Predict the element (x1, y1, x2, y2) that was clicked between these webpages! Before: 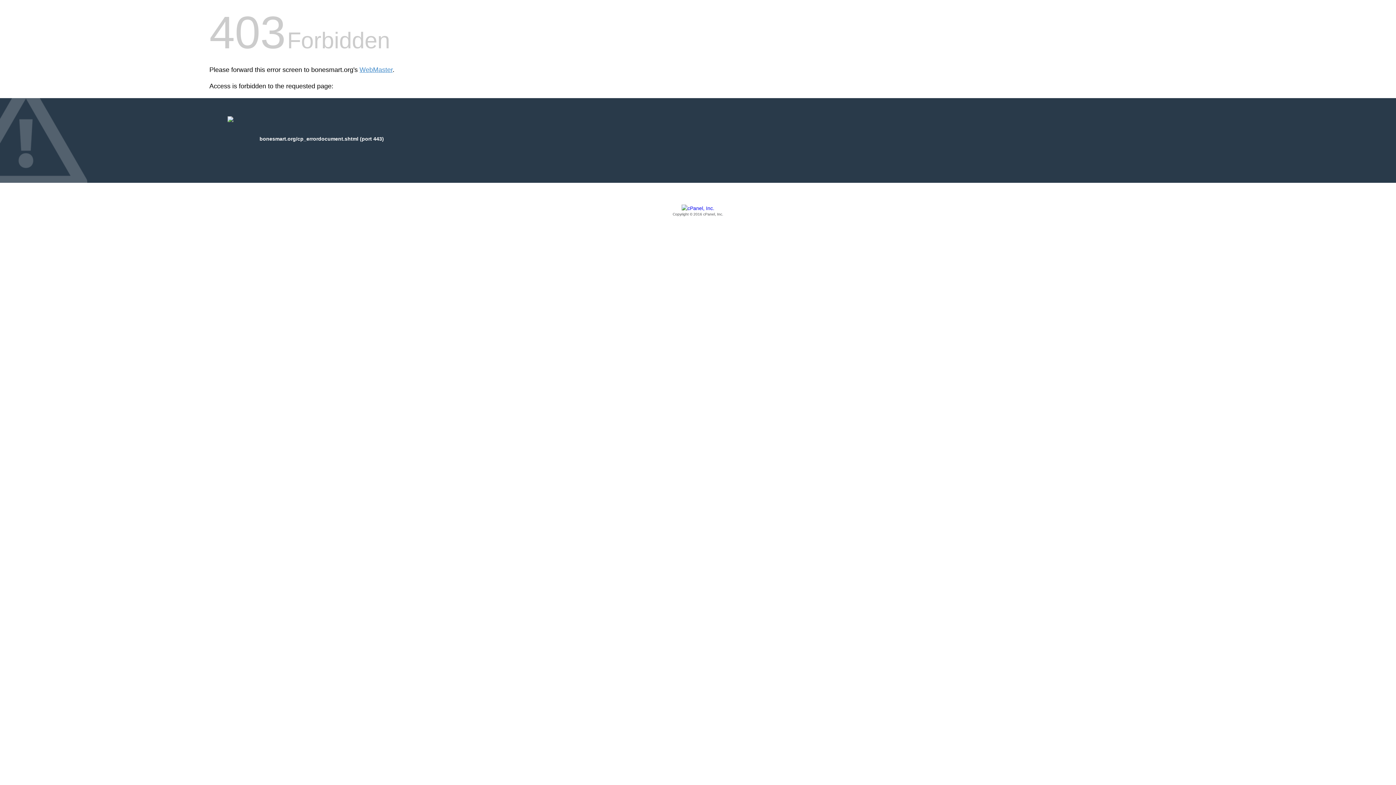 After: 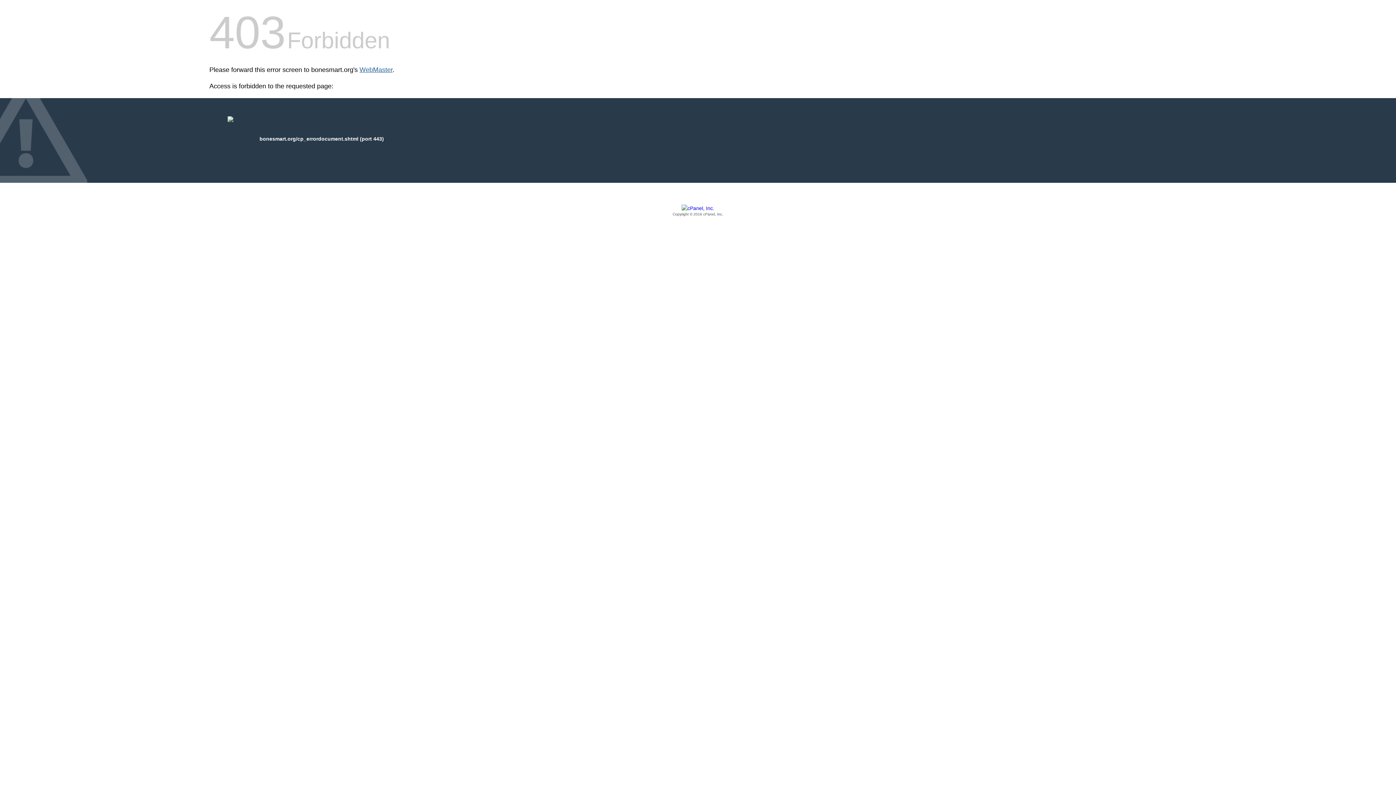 Action: label: WebMaster bbox: (359, 66, 392, 73)